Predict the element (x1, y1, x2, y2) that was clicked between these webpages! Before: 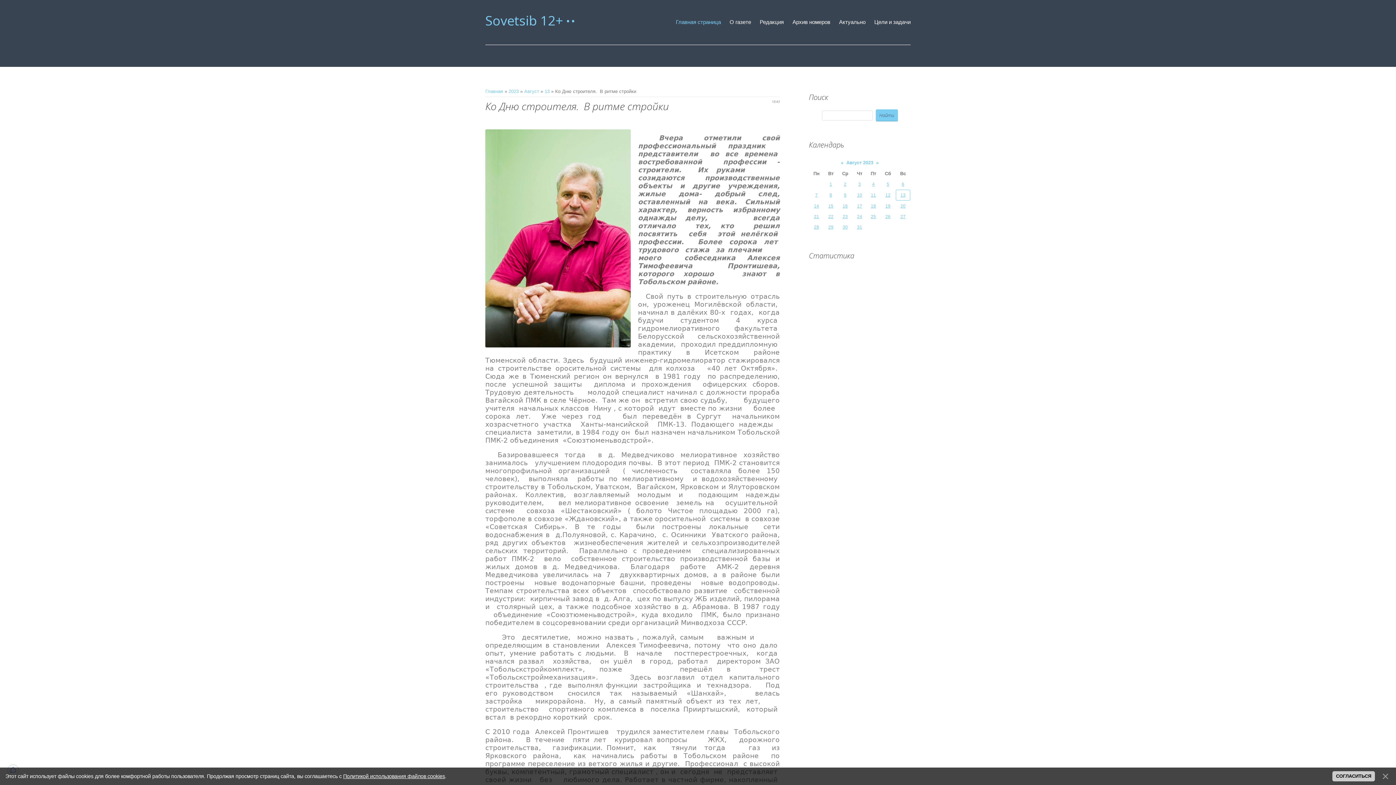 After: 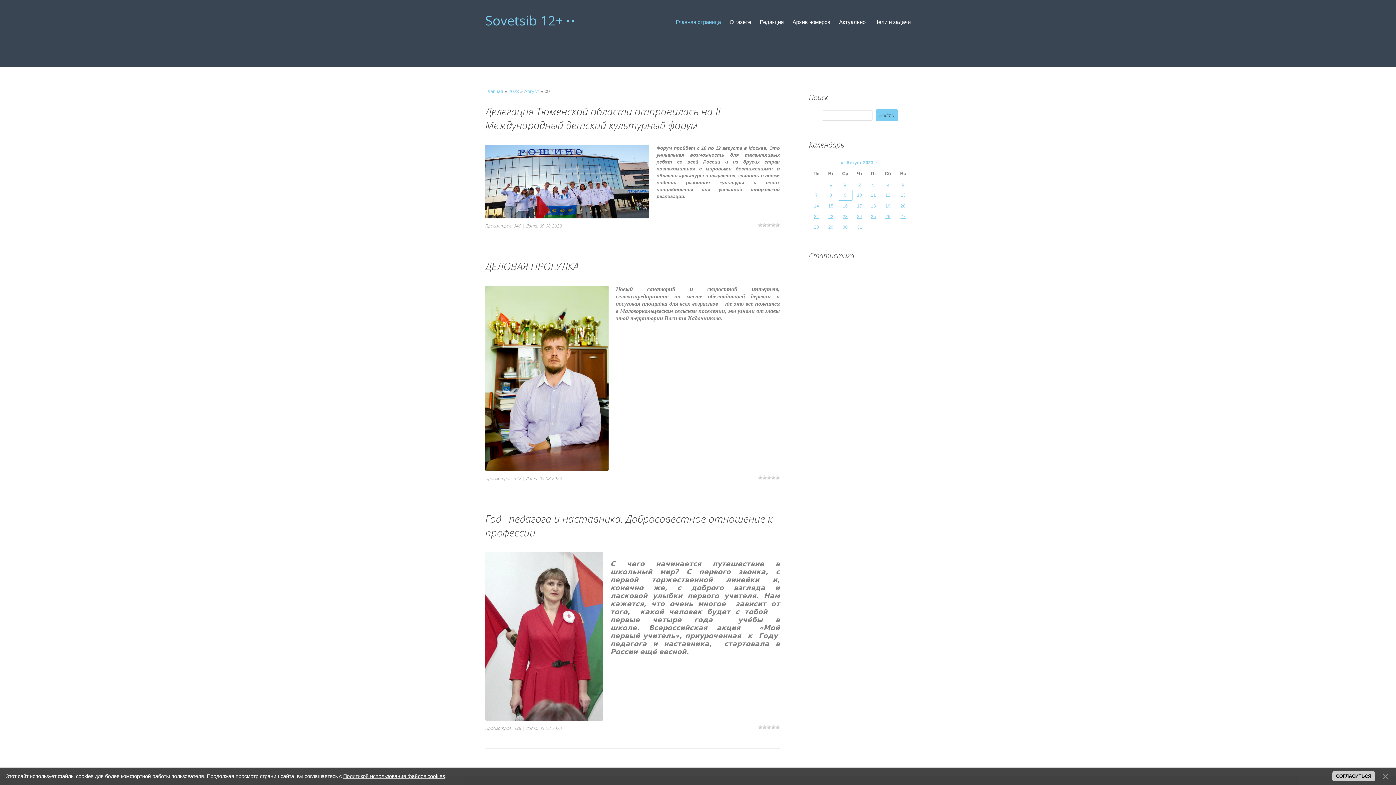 Action: label: 9 bbox: (844, 192, 846, 197)